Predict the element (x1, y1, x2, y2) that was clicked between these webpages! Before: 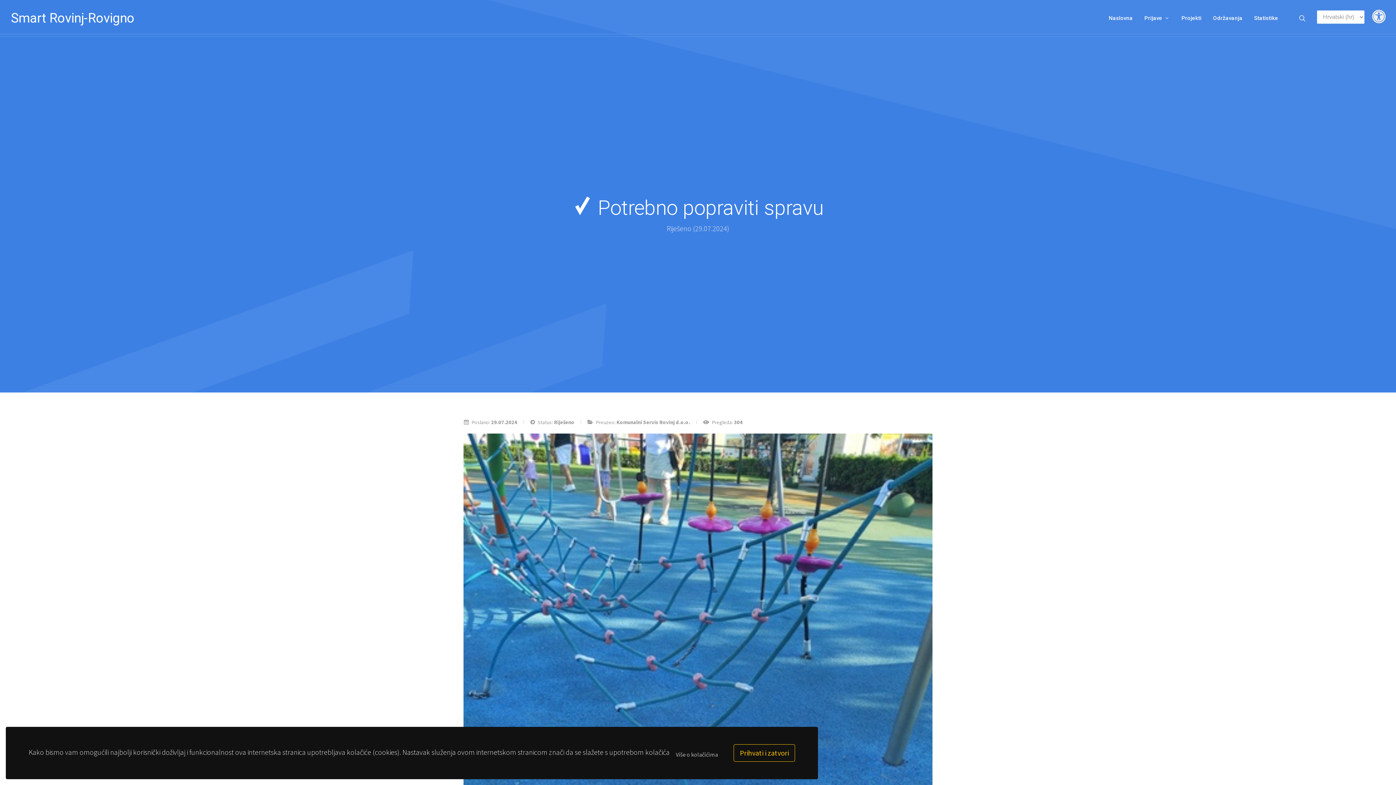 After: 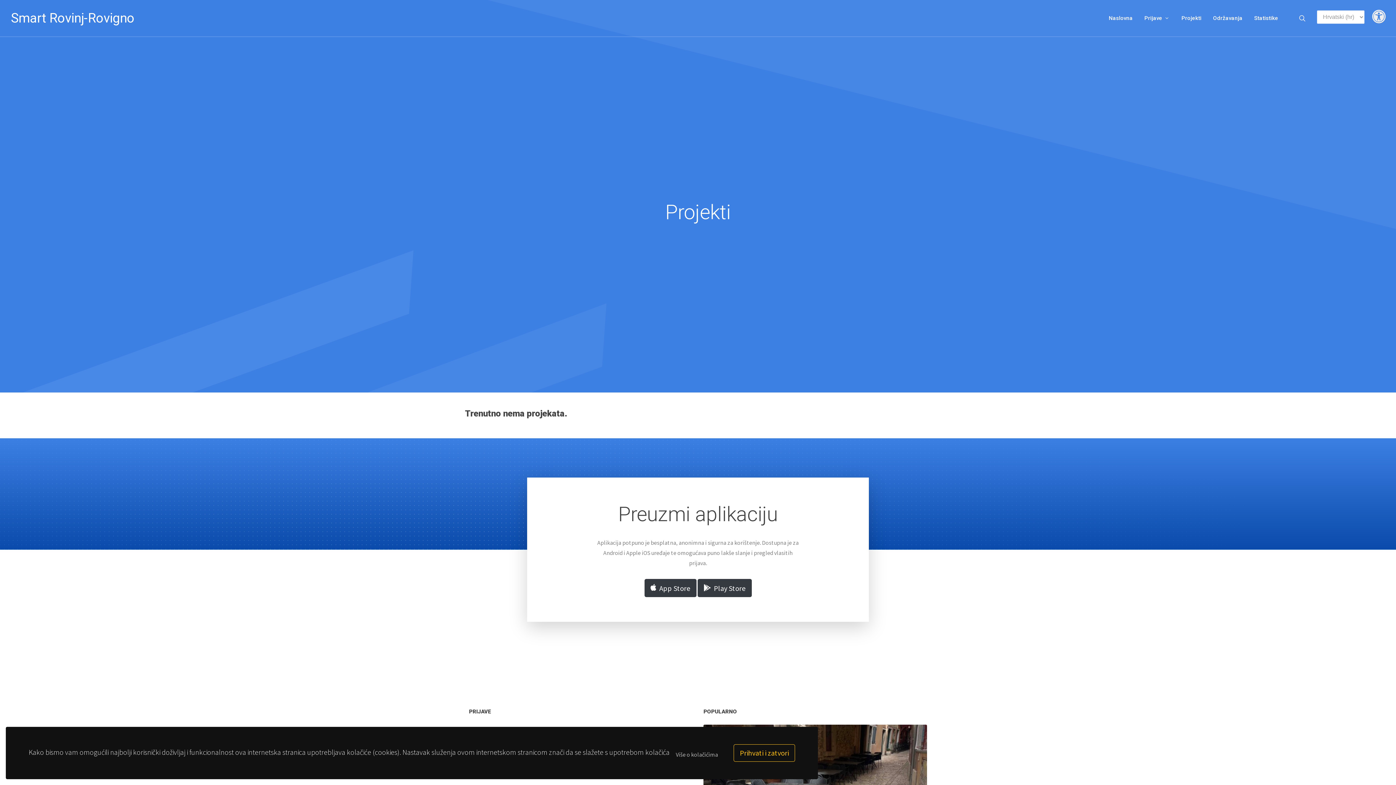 Action: label: Projekti bbox: (1176, 0, 1207, 36)